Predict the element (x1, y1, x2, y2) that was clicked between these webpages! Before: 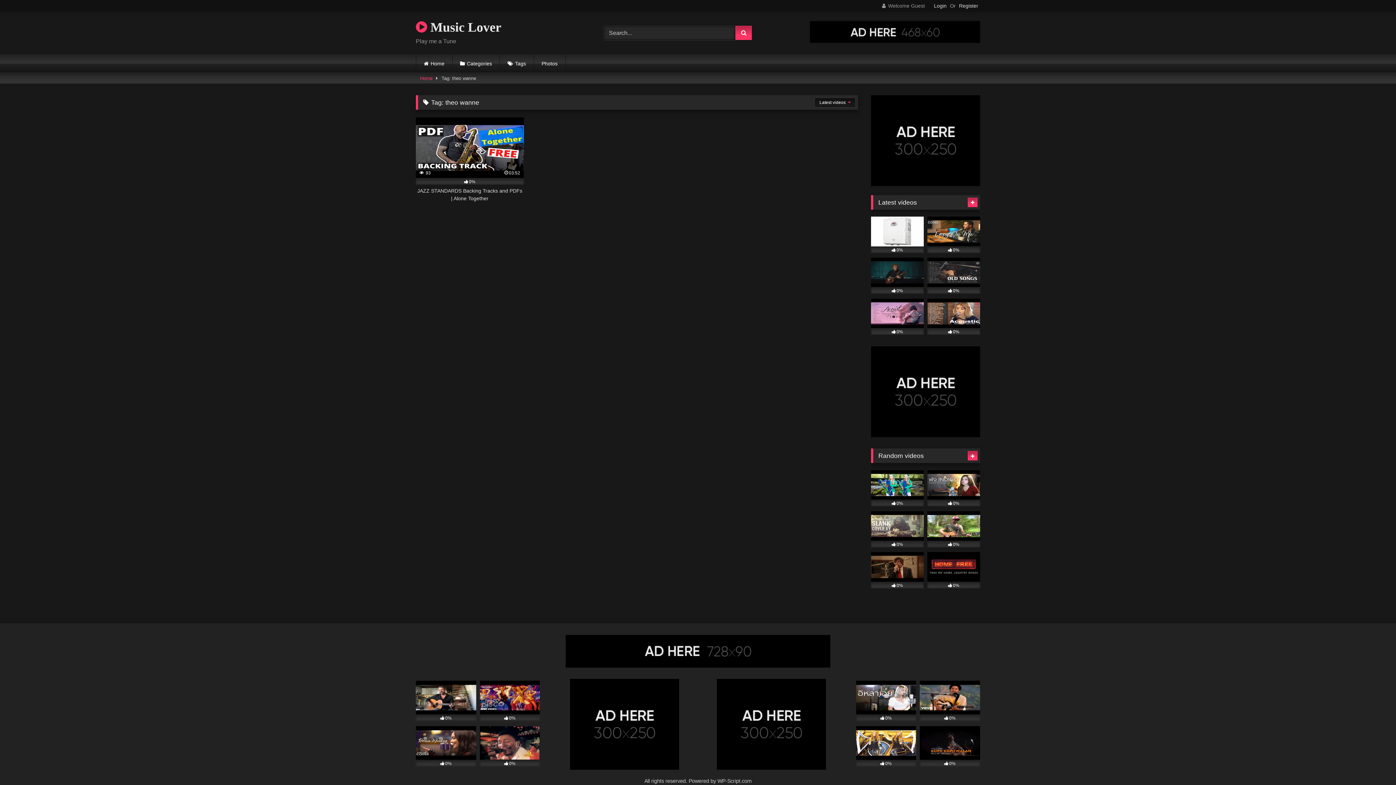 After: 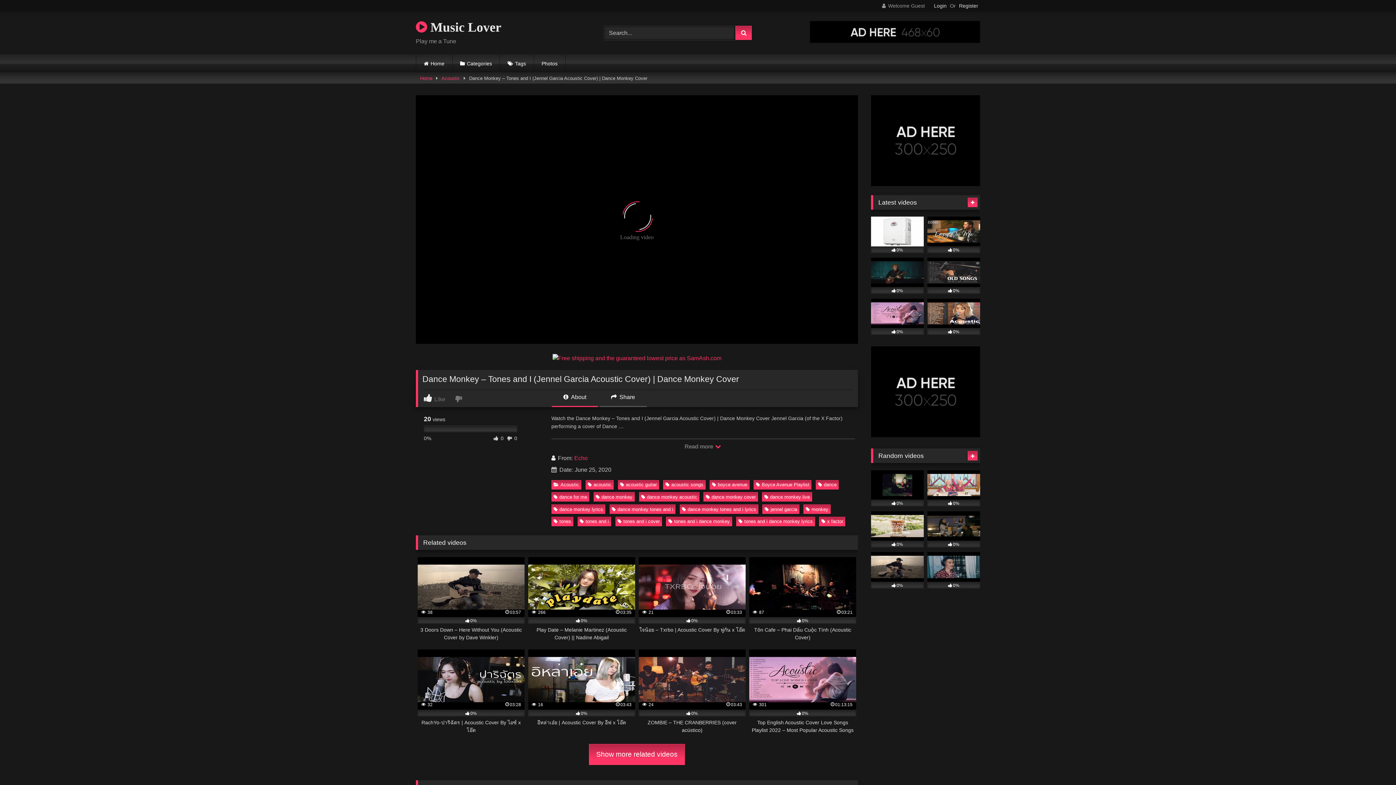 Action: bbox: (416, 726, 476, 766) label: 0%